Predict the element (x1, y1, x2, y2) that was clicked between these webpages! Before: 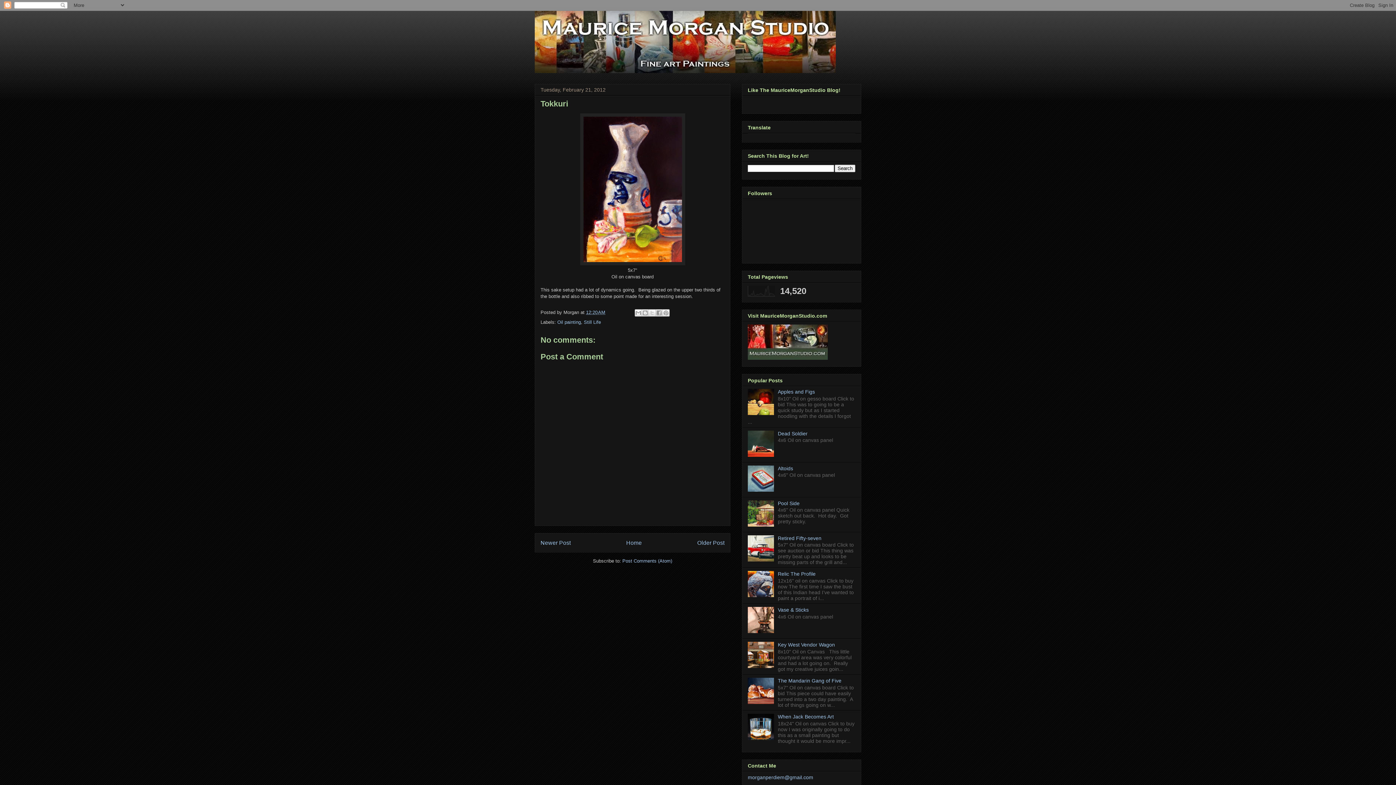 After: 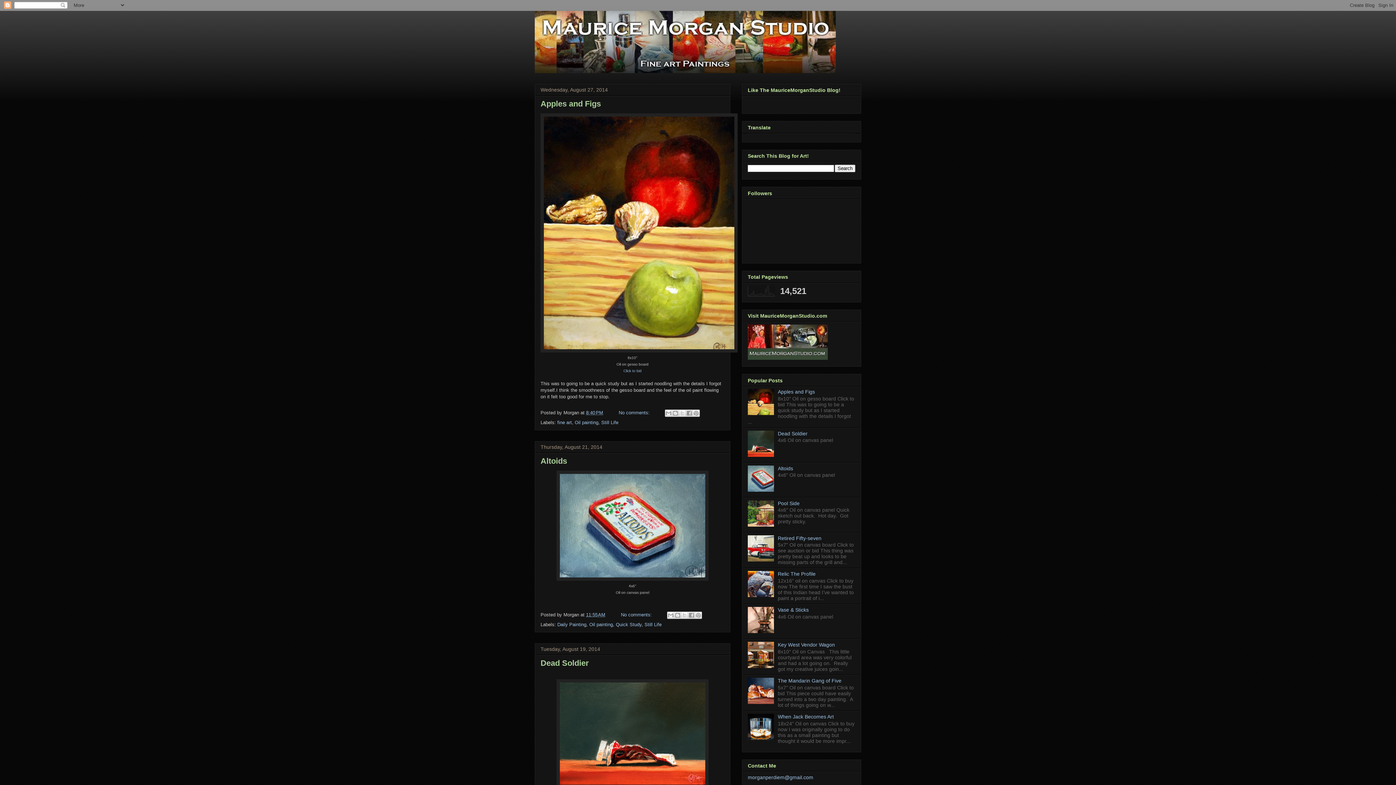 Action: bbox: (534, 10, 861, 73)